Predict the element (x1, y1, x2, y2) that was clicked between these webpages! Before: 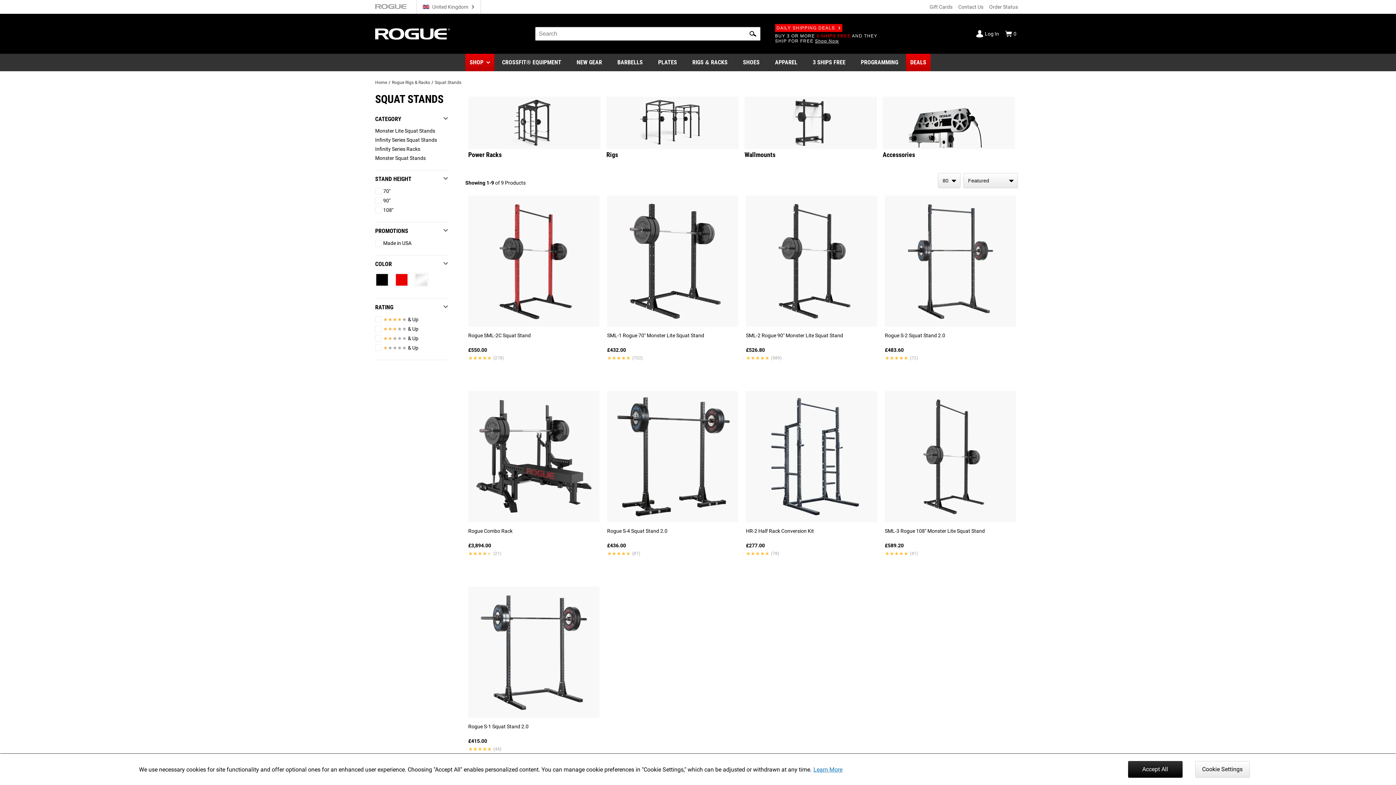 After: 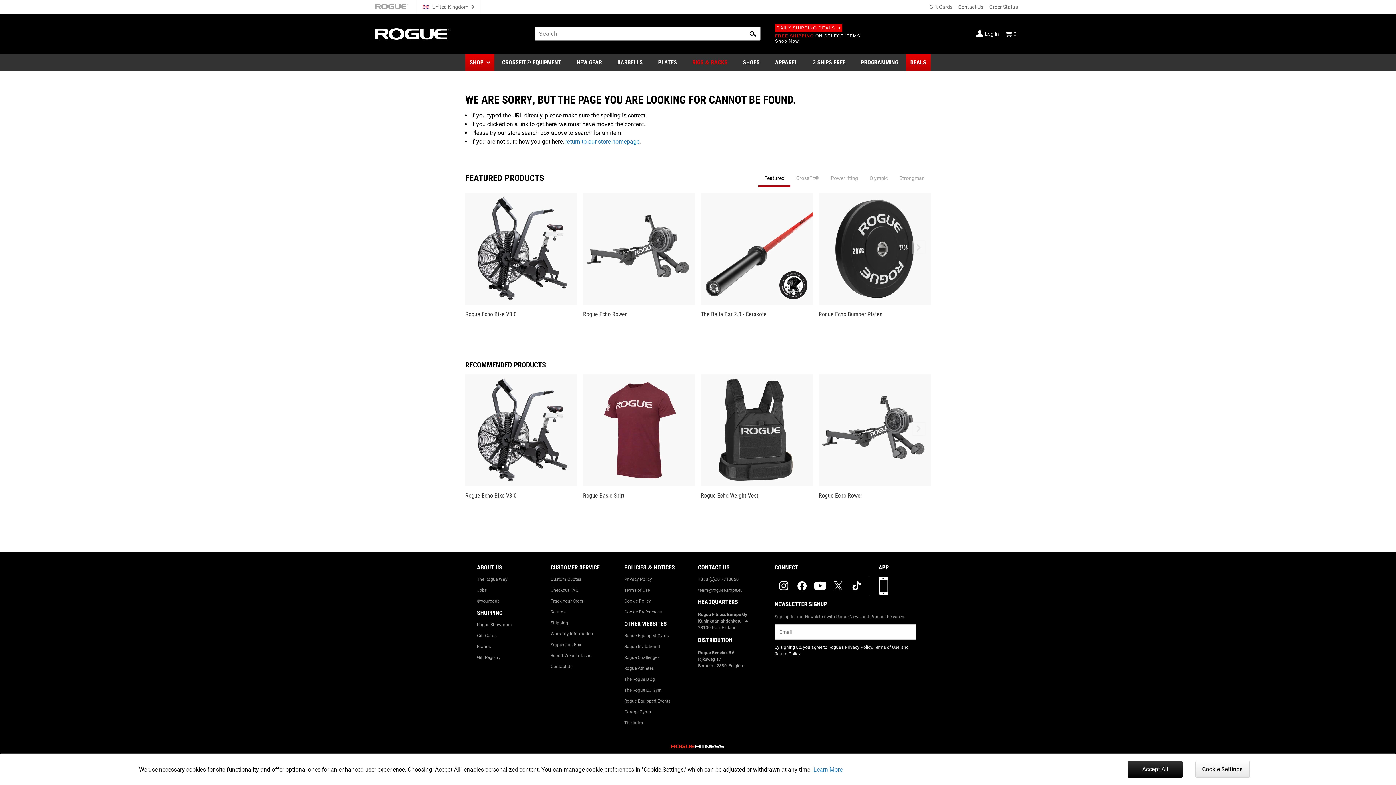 Action: bbox: (688, 53, 732, 71) label: RIGS & RACKS